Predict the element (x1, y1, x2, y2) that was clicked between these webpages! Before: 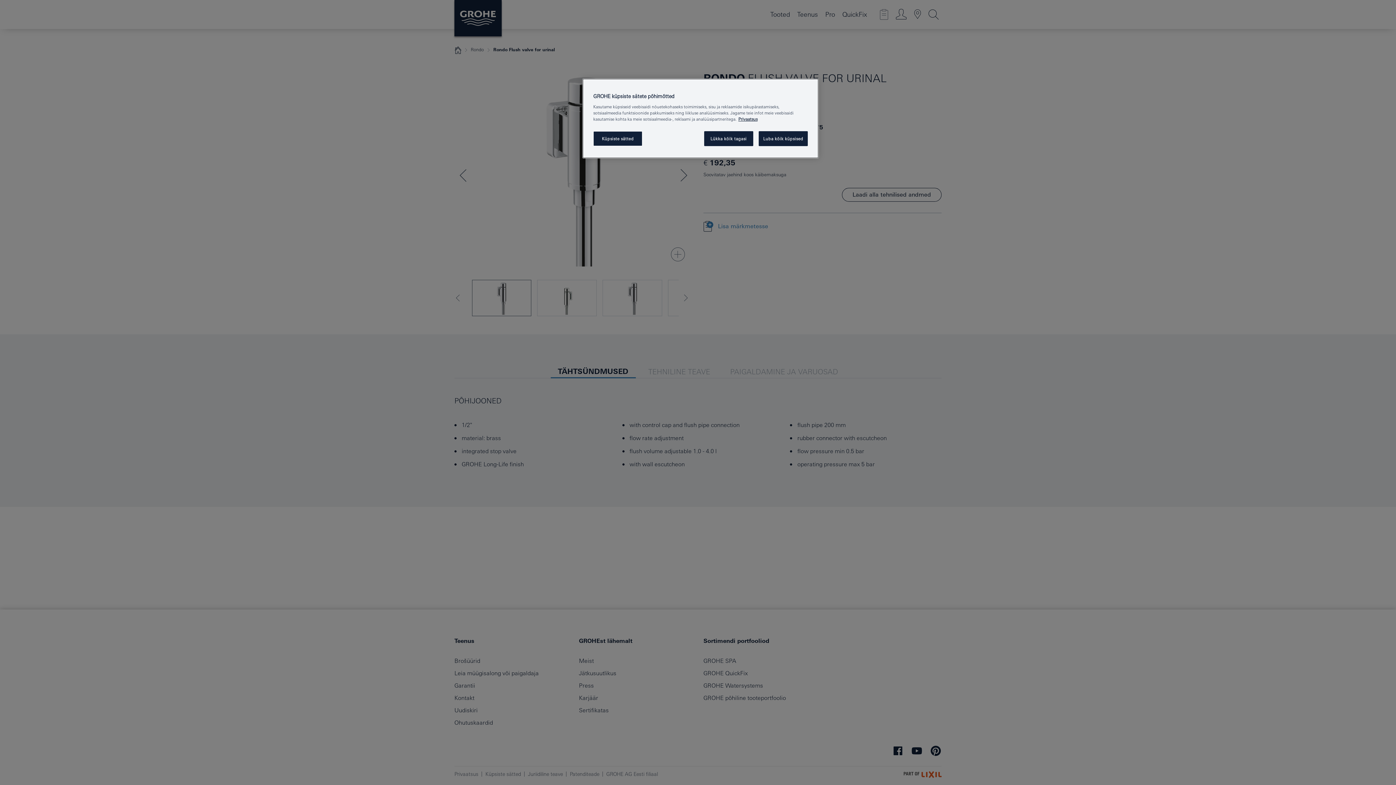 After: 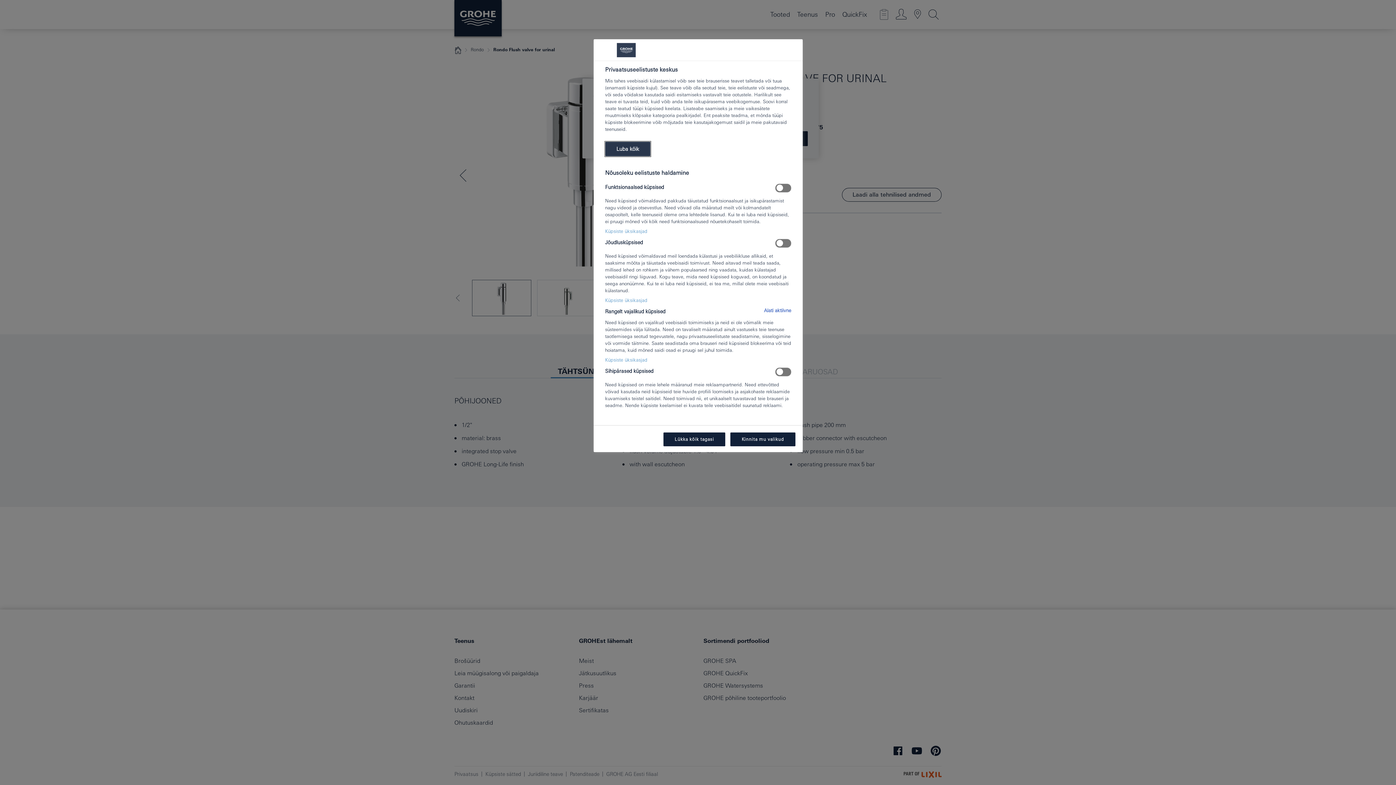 Action: label: Küpsiste sätted bbox: (593, 131, 642, 146)